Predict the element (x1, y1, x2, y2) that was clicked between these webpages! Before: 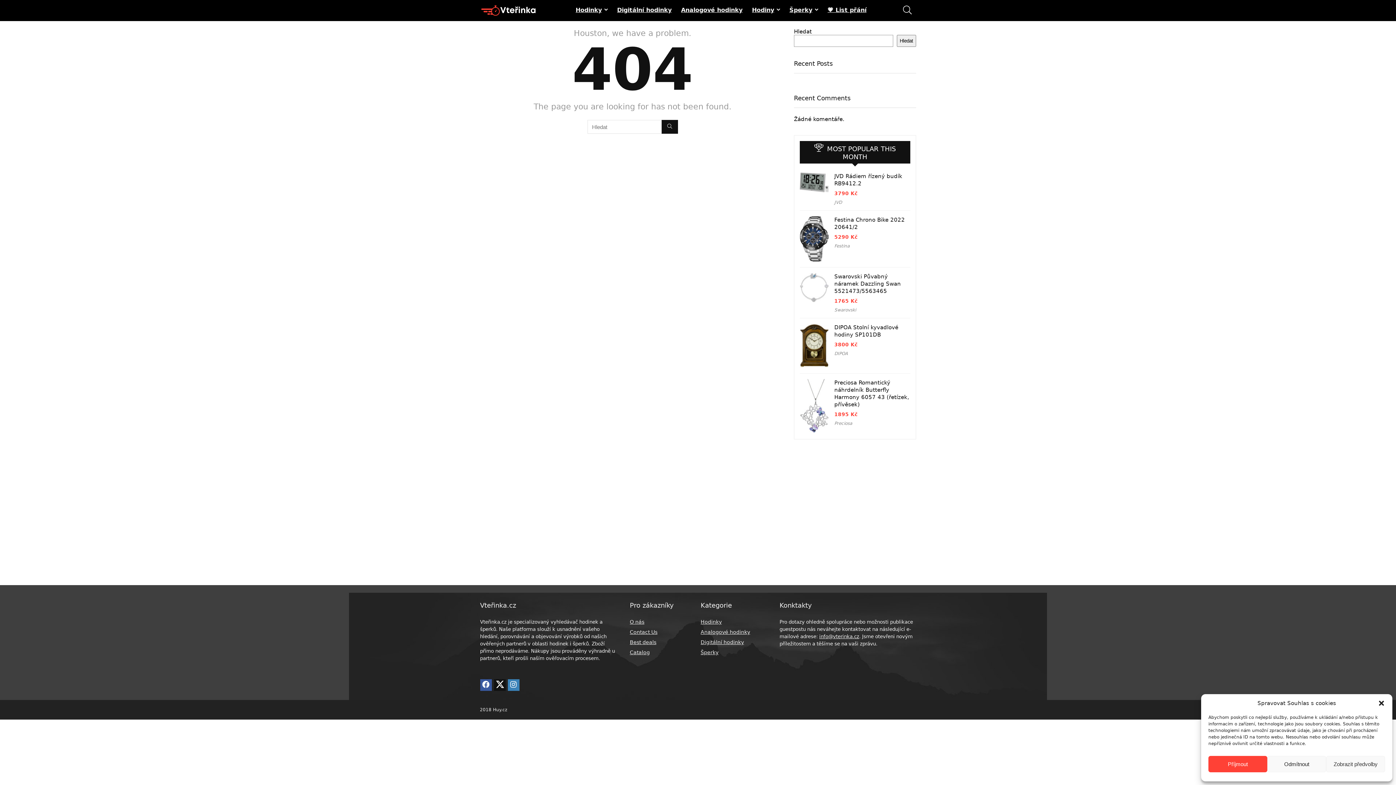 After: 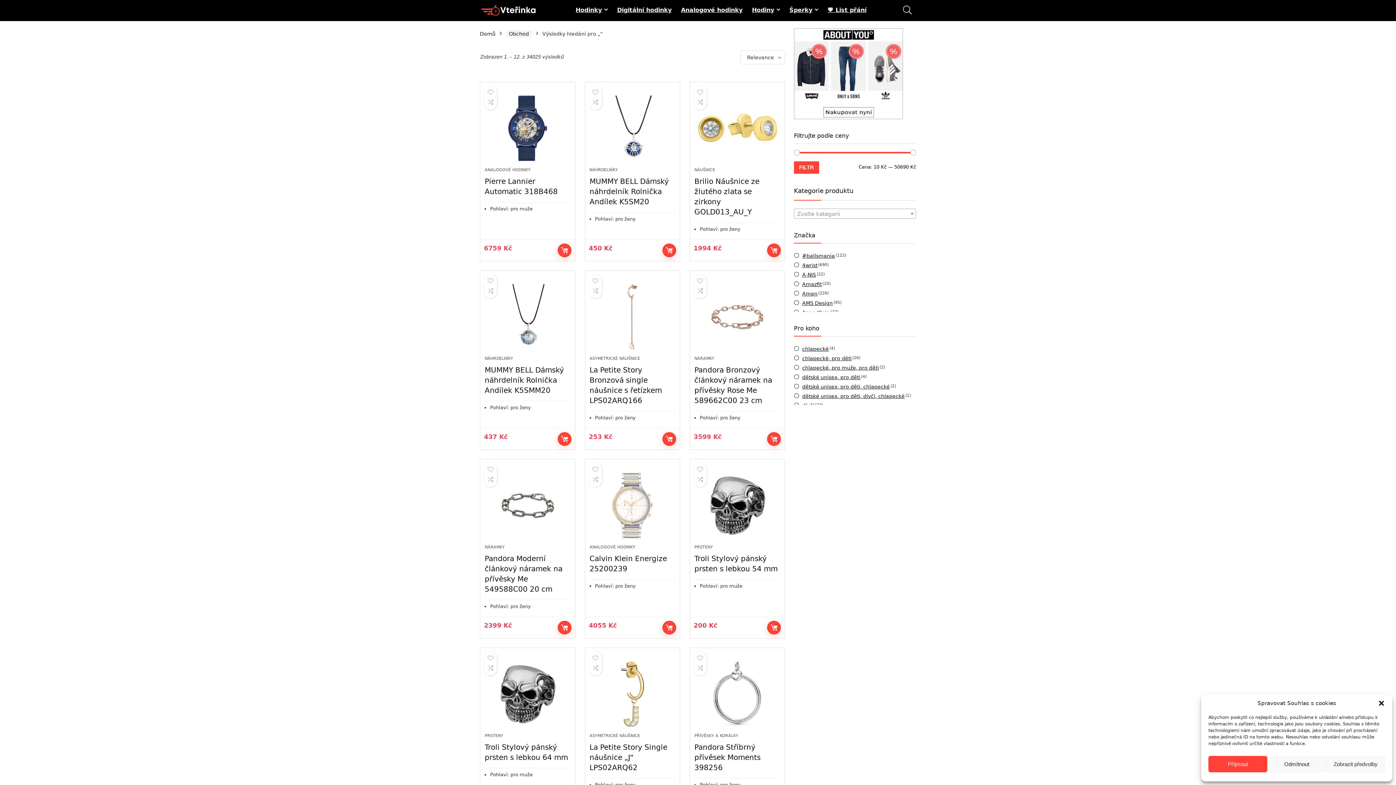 Action: bbox: (661, 120, 678, 133) label: Hledat